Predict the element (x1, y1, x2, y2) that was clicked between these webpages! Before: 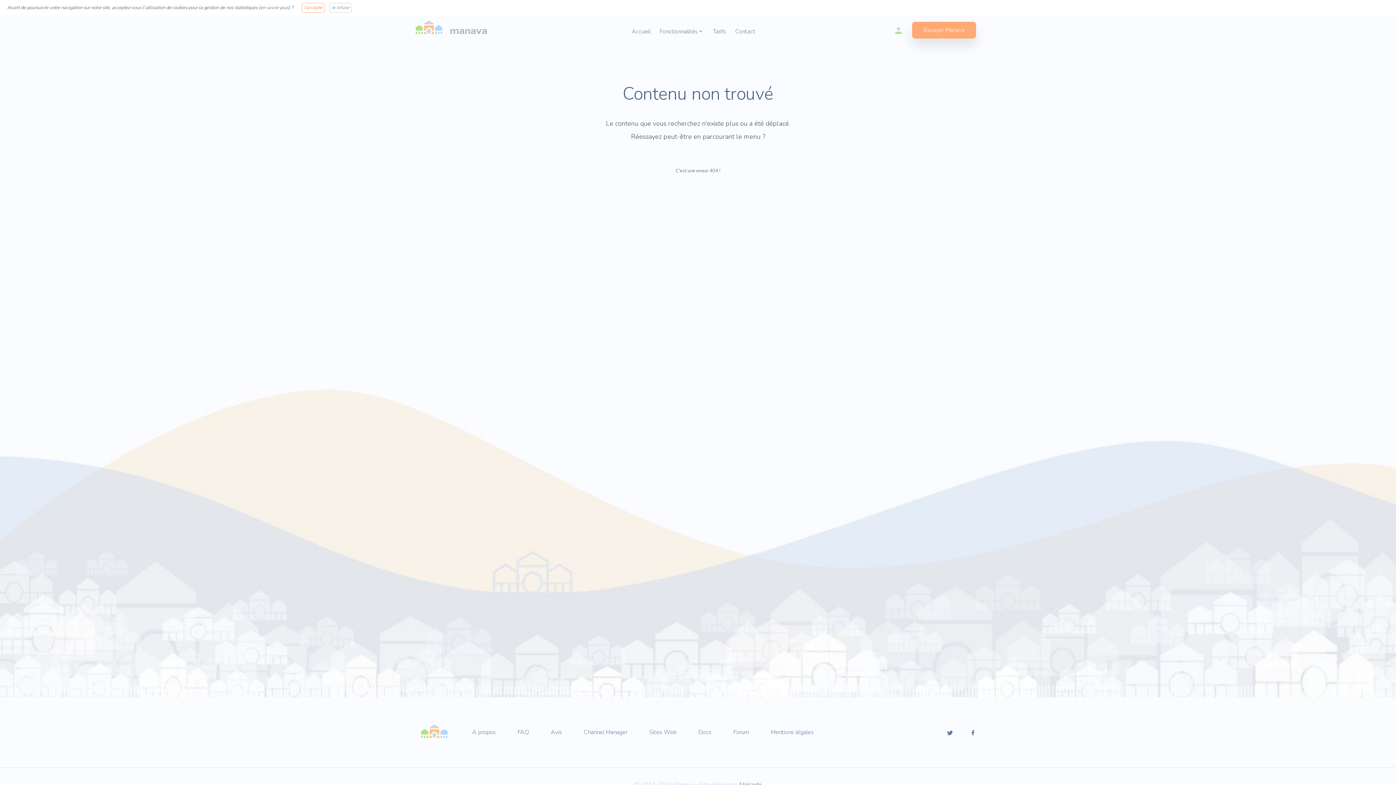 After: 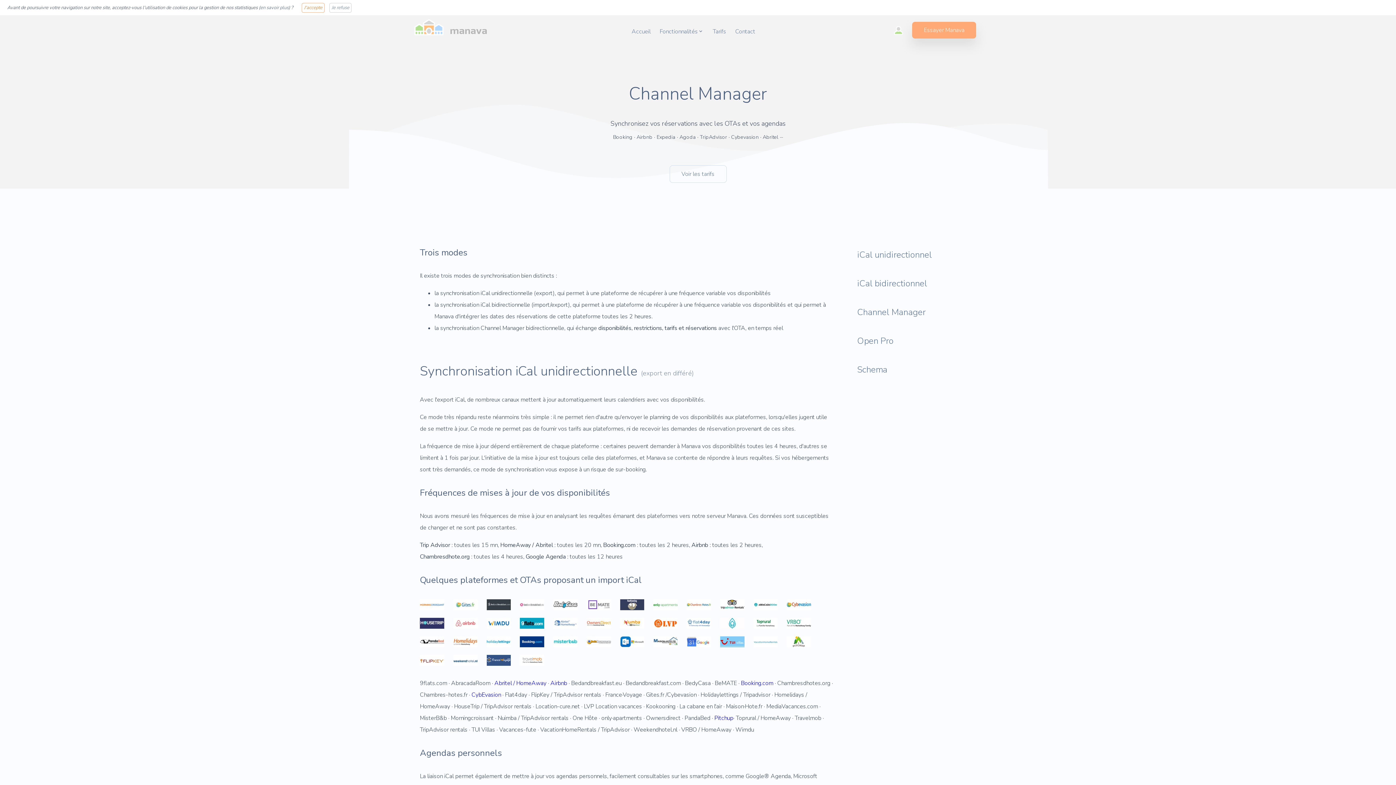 Action: label: Channel Manager bbox: (584, 728, 627, 736)